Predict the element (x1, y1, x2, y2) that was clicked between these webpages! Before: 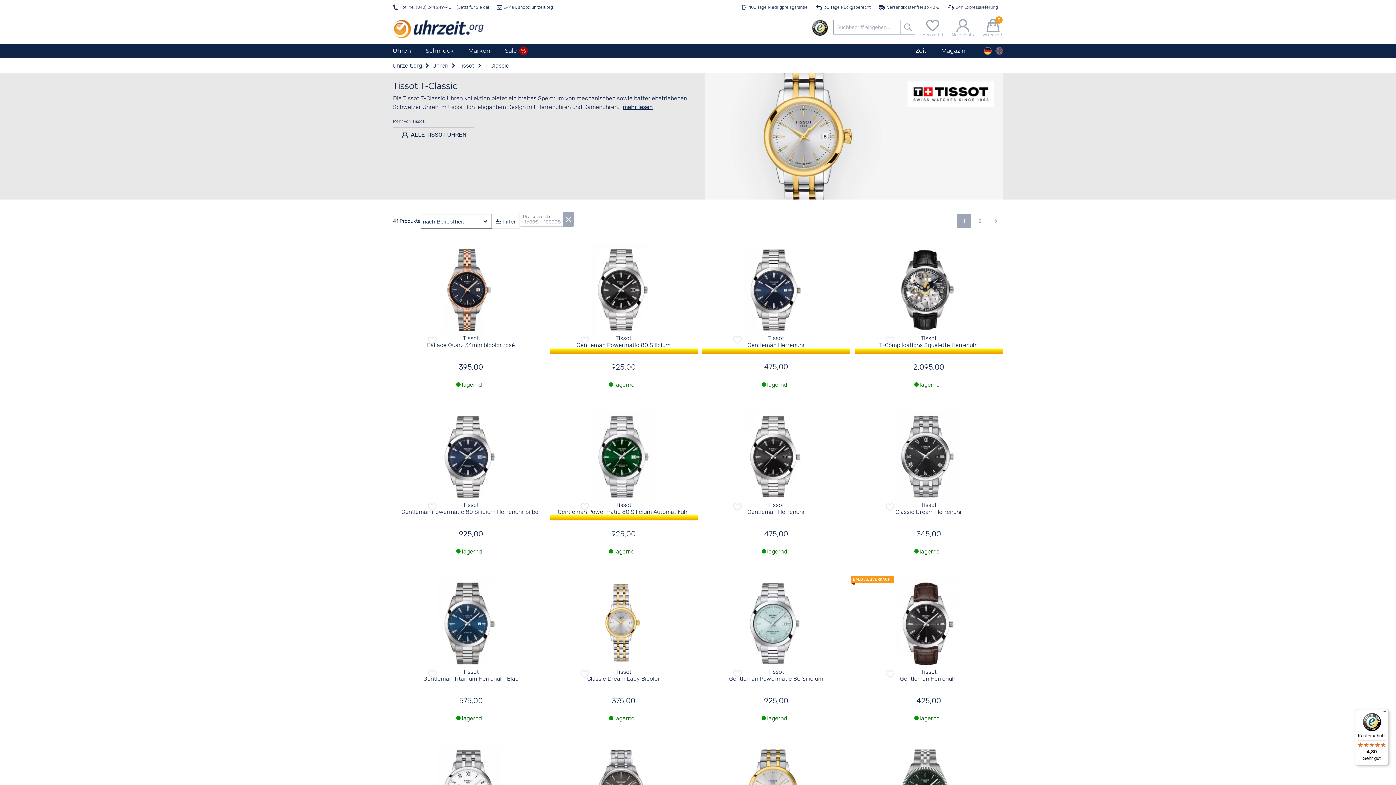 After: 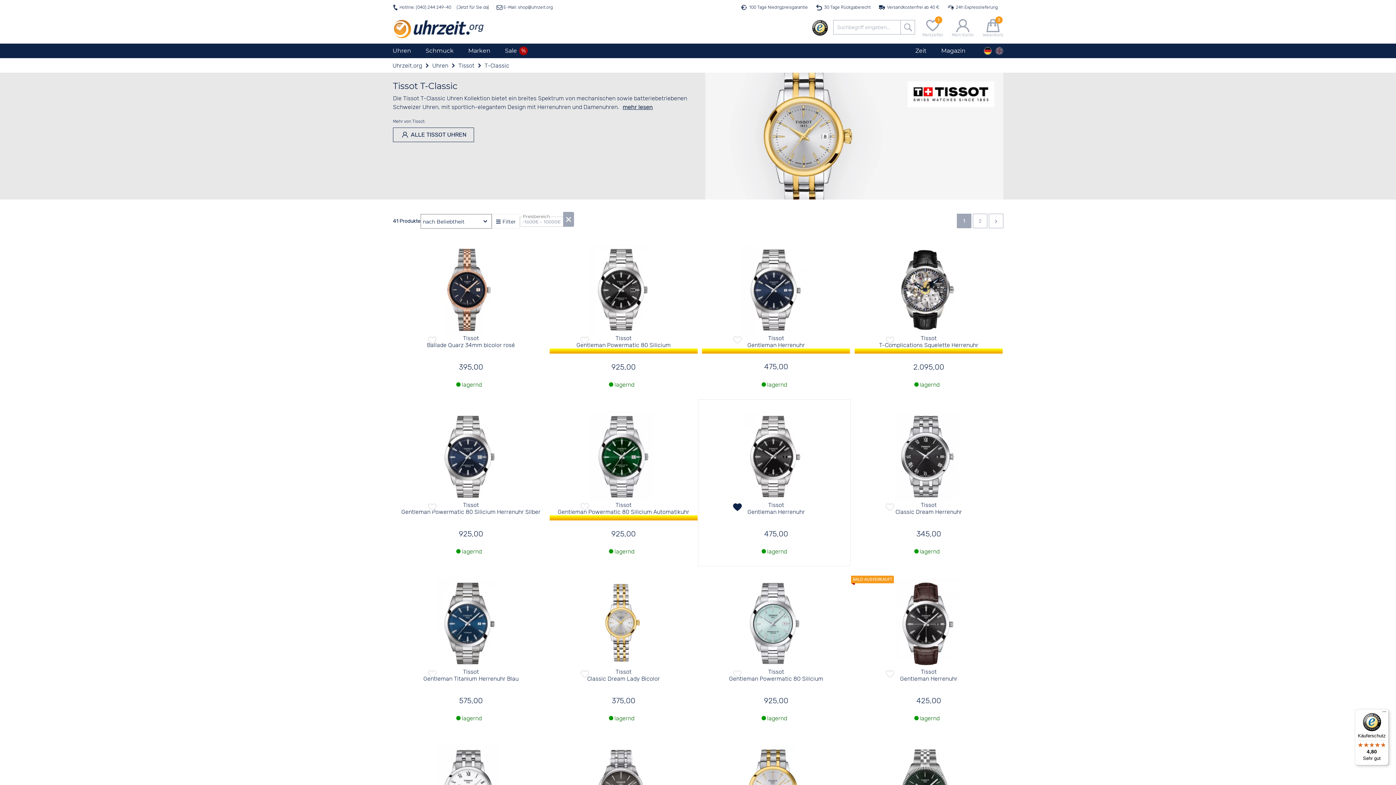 Action: bbox: (733, 502, 741, 512)